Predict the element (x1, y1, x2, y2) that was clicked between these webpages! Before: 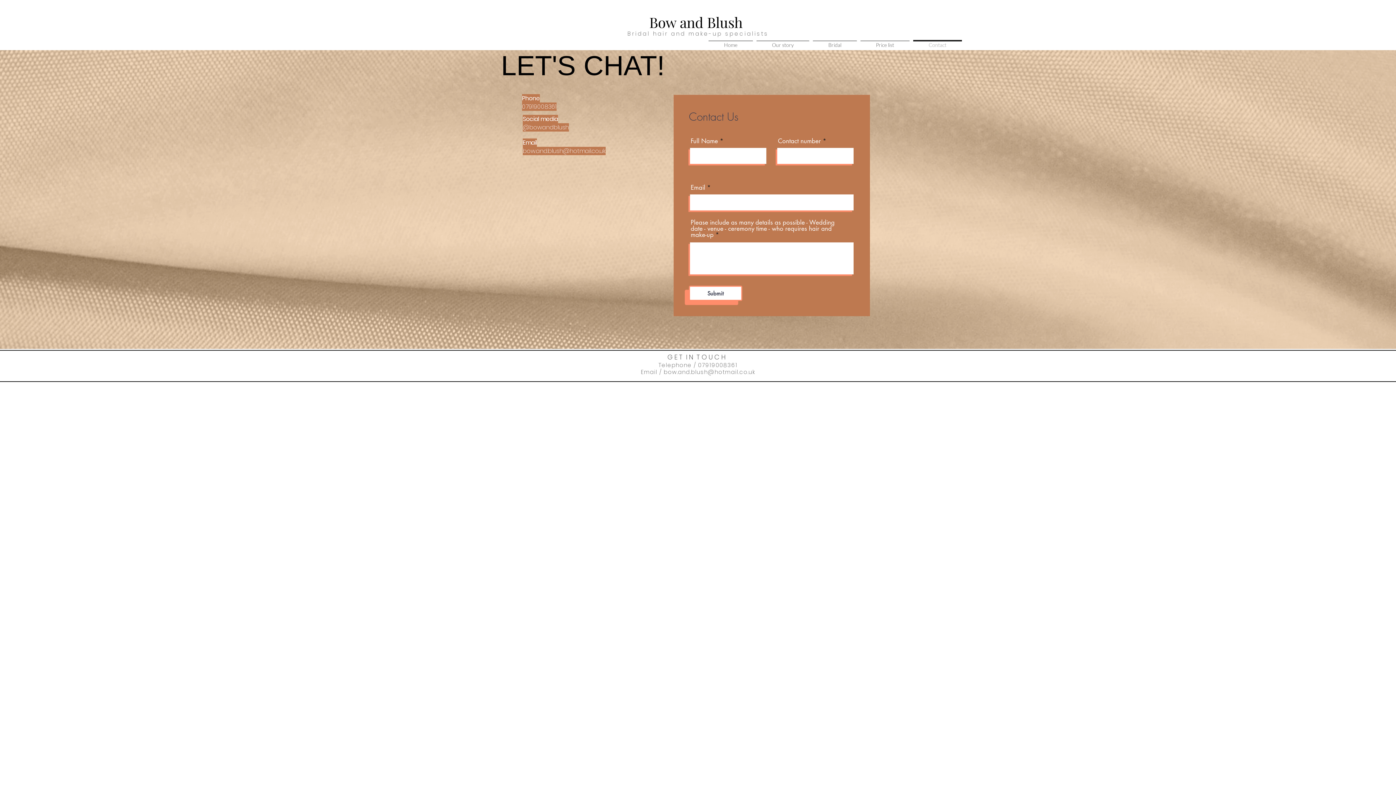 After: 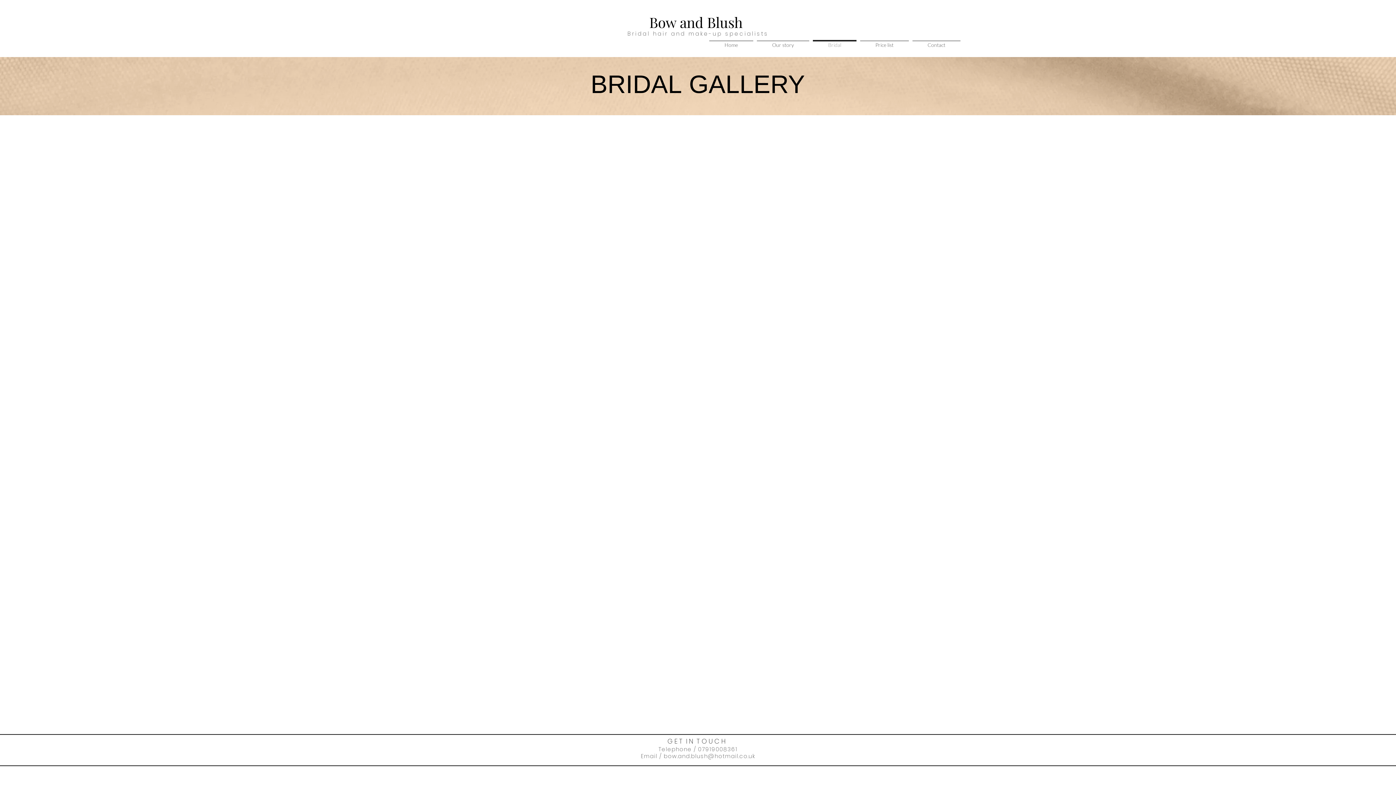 Action: bbox: (811, 40, 858, 42) label: Bridal